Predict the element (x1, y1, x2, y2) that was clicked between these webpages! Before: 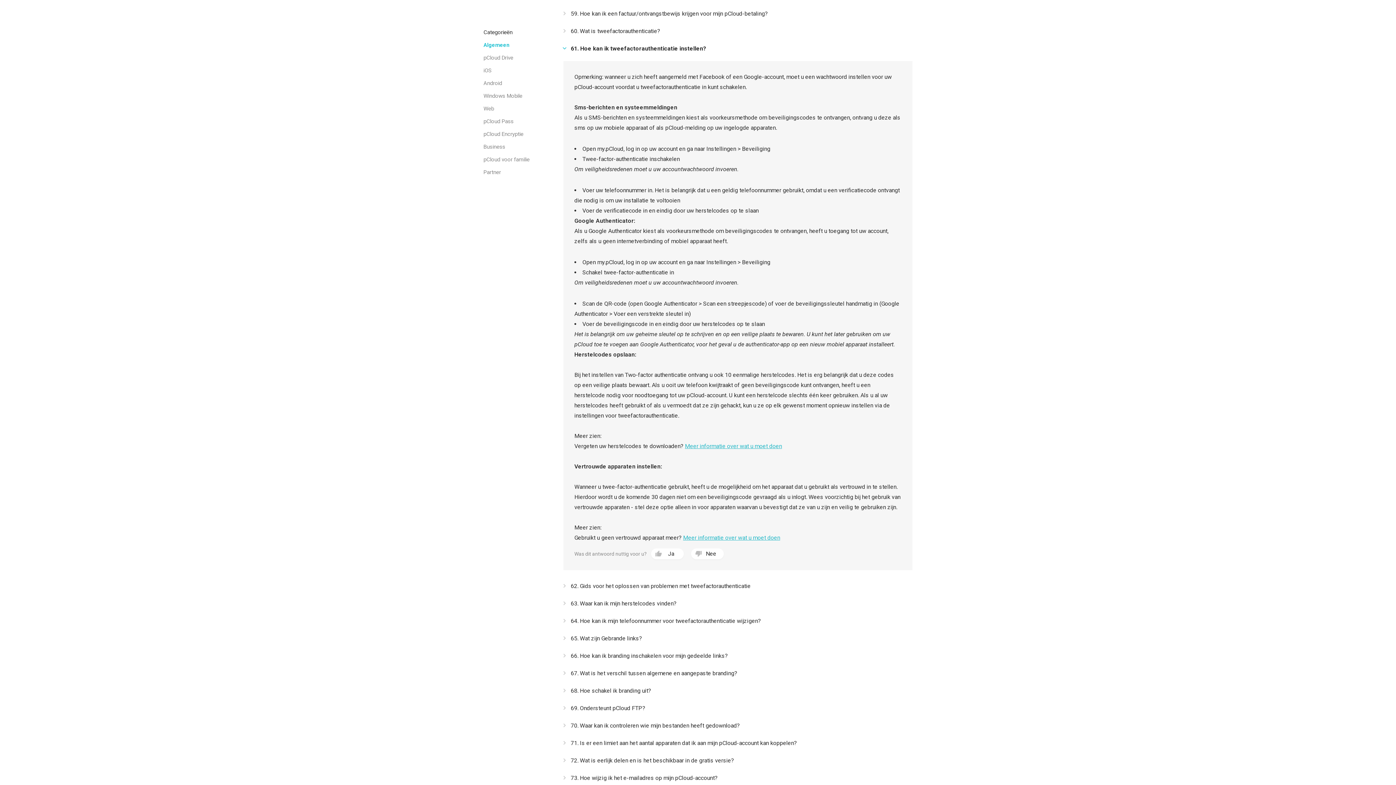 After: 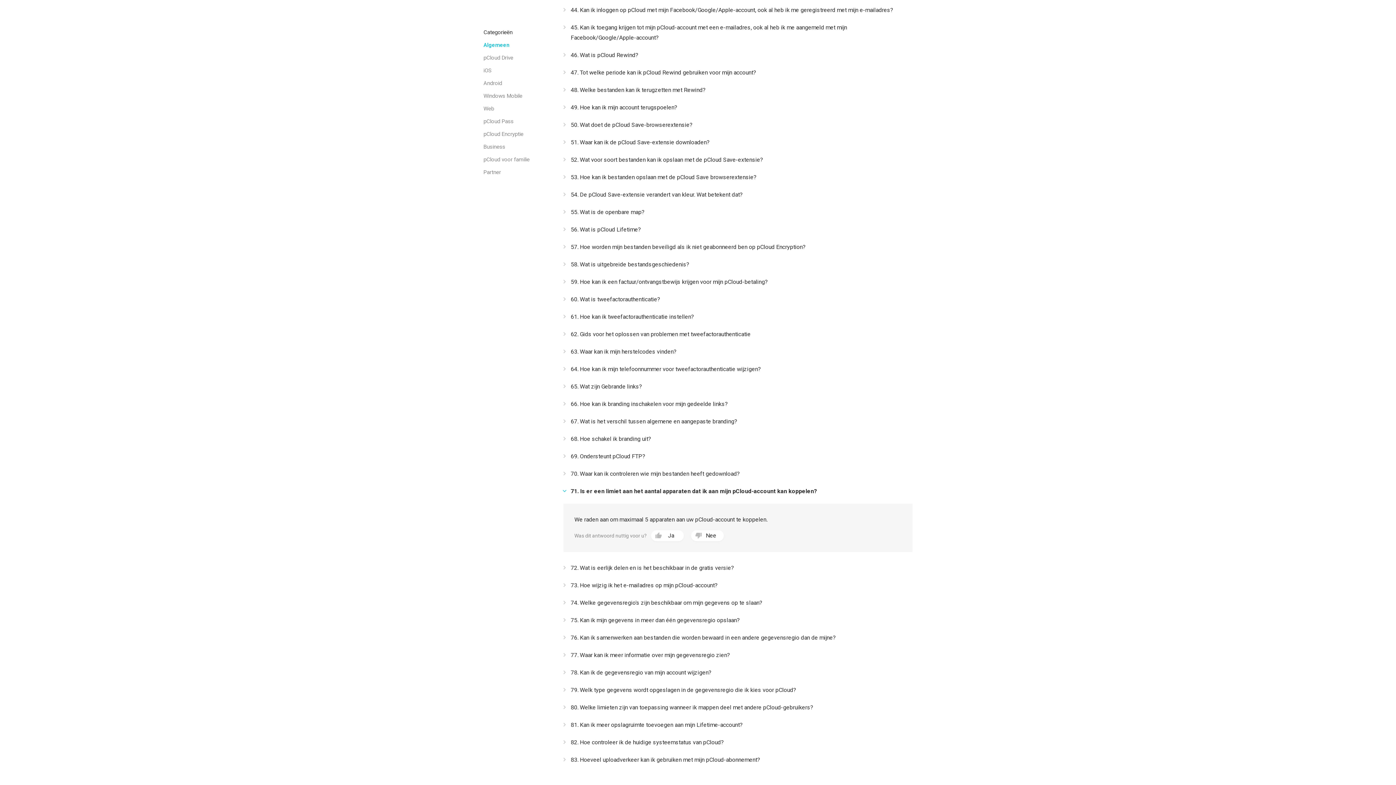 Action: label: 71. Is er een limiet aan het aantal apparaten dat ik aan mijn pCloud-account kan koppelen? bbox: (563, 734, 912, 752)